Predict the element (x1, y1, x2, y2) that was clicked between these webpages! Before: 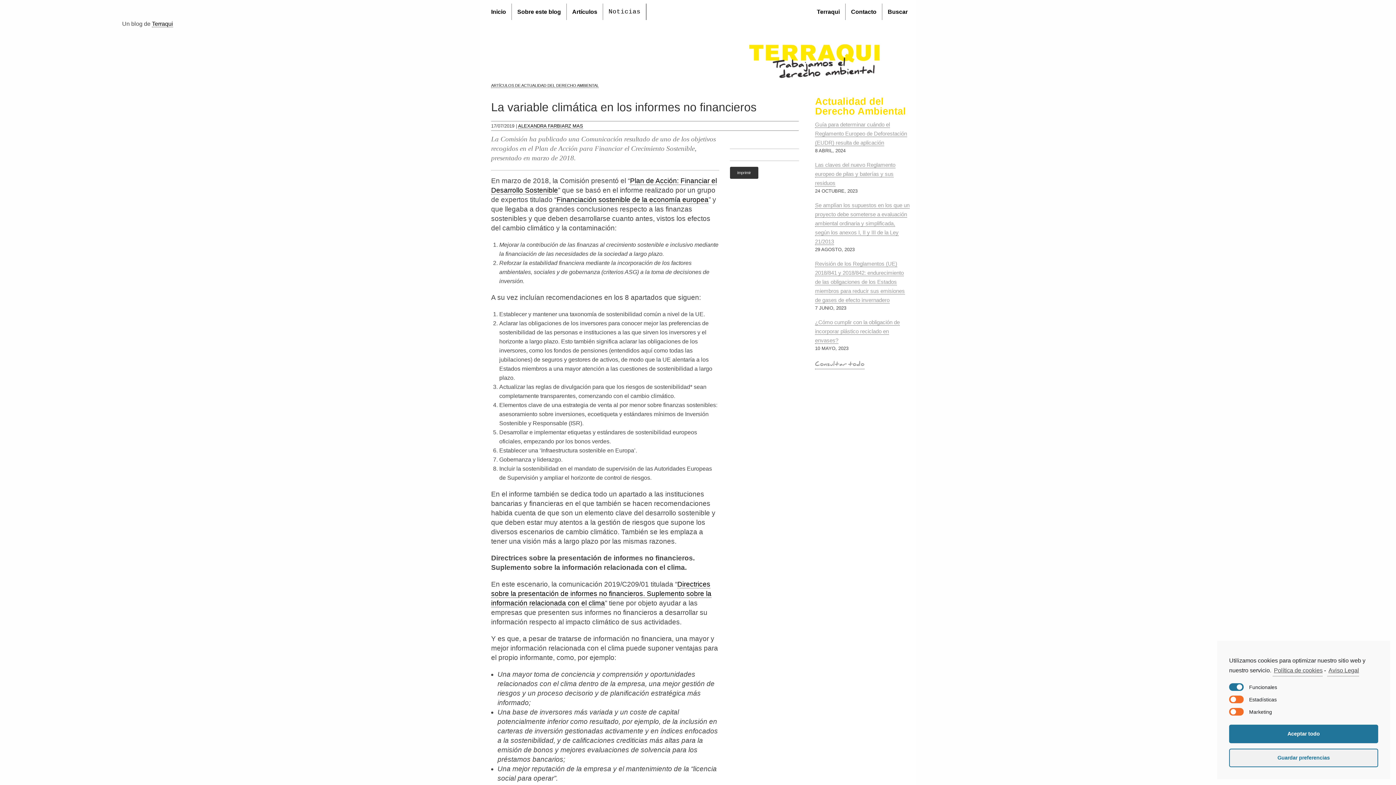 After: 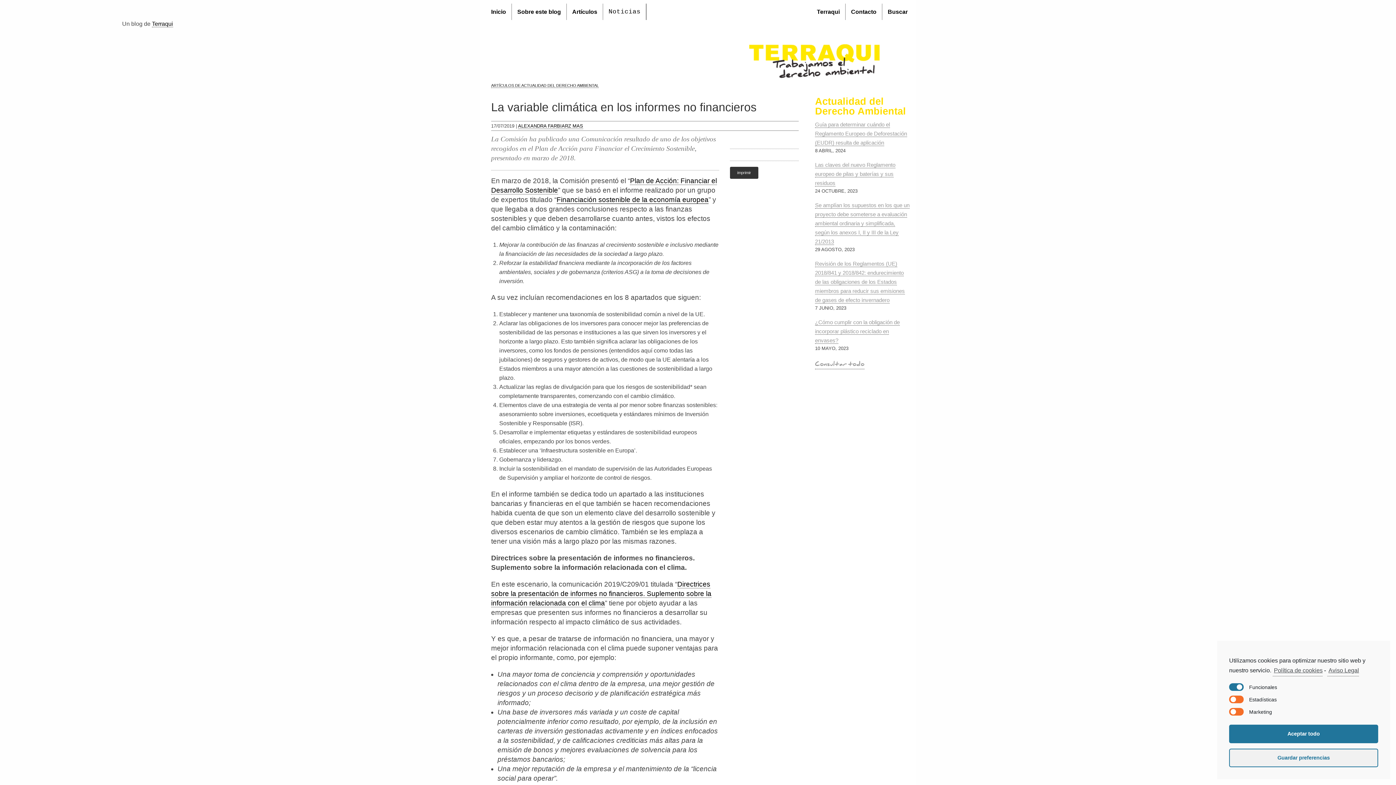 Action: bbox: (556, 196, 708, 204) label: Financiación sostenible de la economía europea